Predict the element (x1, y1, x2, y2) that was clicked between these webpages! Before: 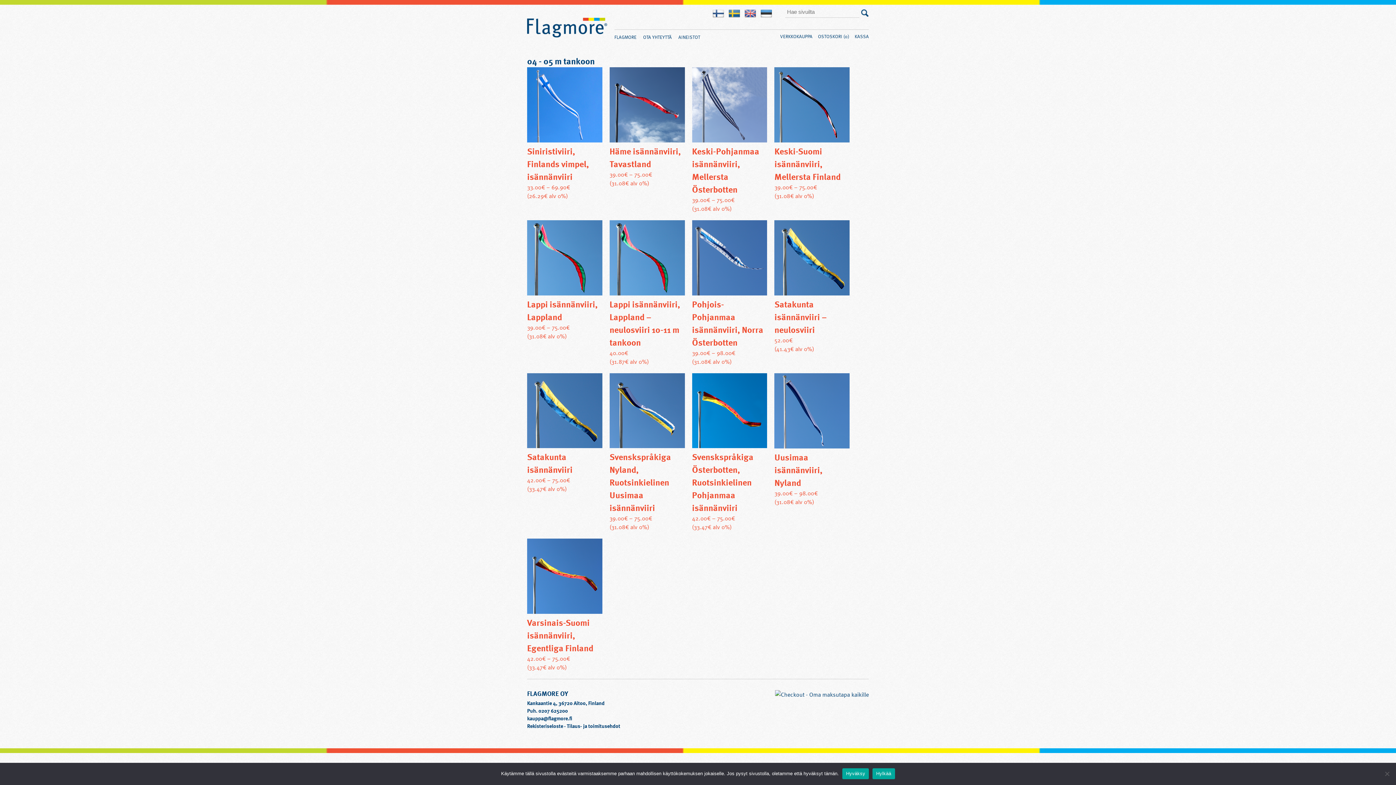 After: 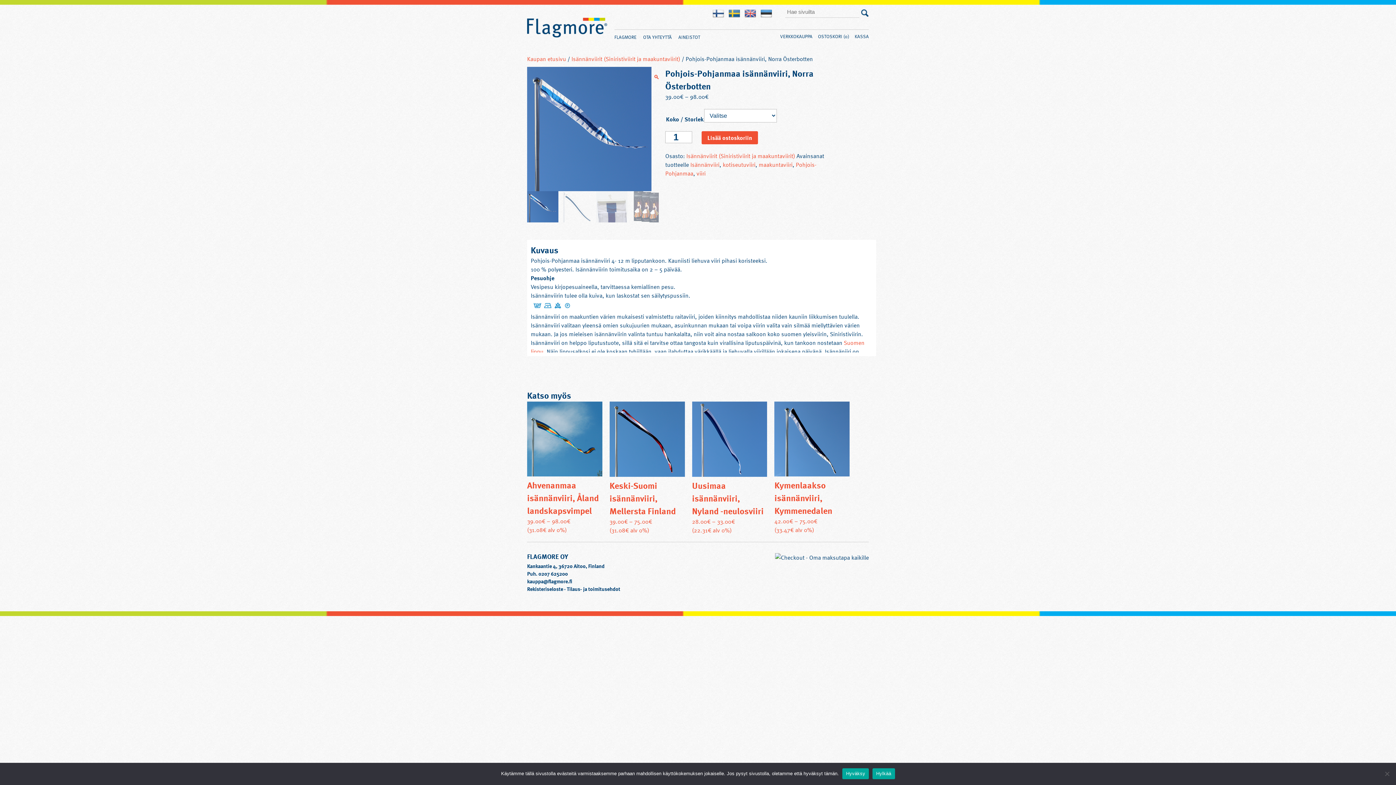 Action: label: Pohjois-Pohjanmaa isännänviiri, Norra Österbotten
39.00€ – 98.00€
(31.08€ alv 0%) bbox: (692, 288, 767, 366)